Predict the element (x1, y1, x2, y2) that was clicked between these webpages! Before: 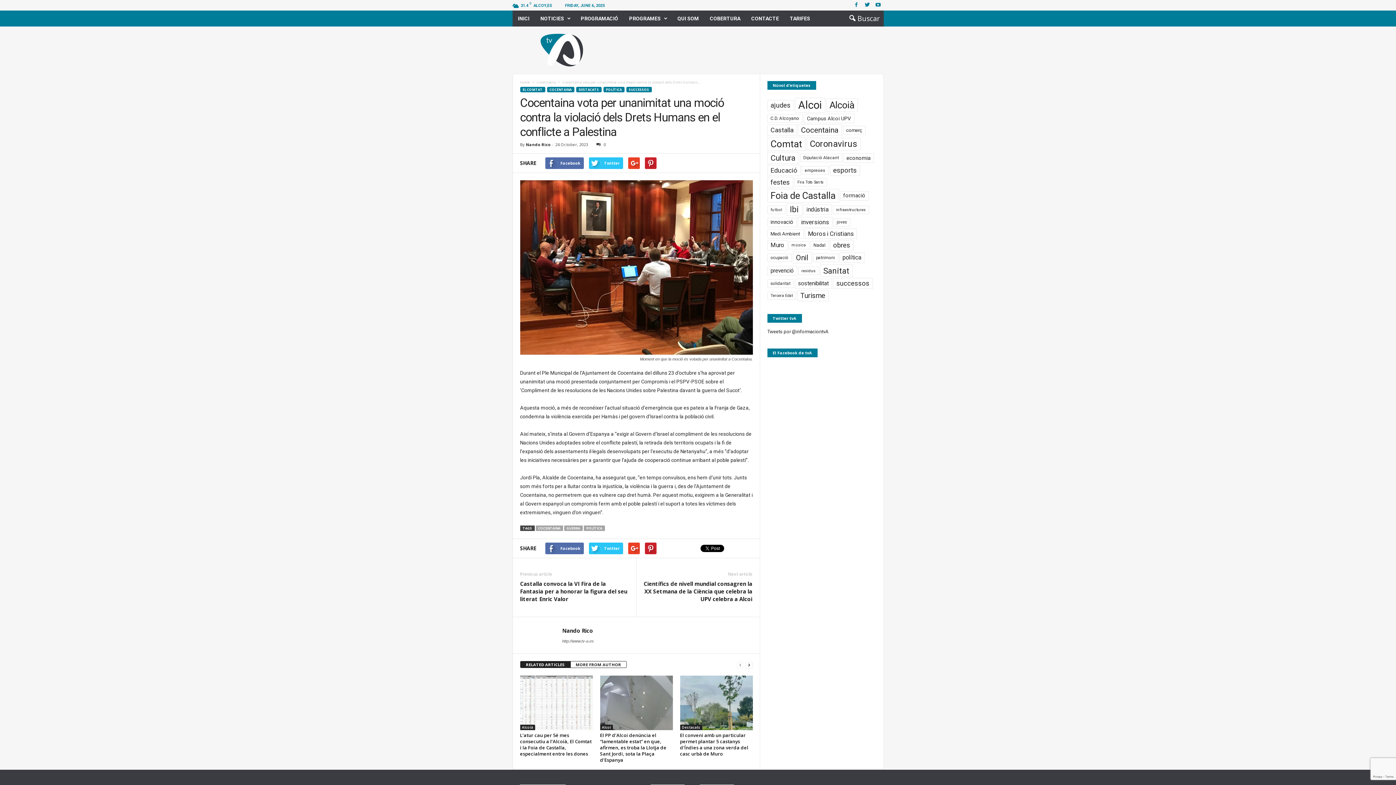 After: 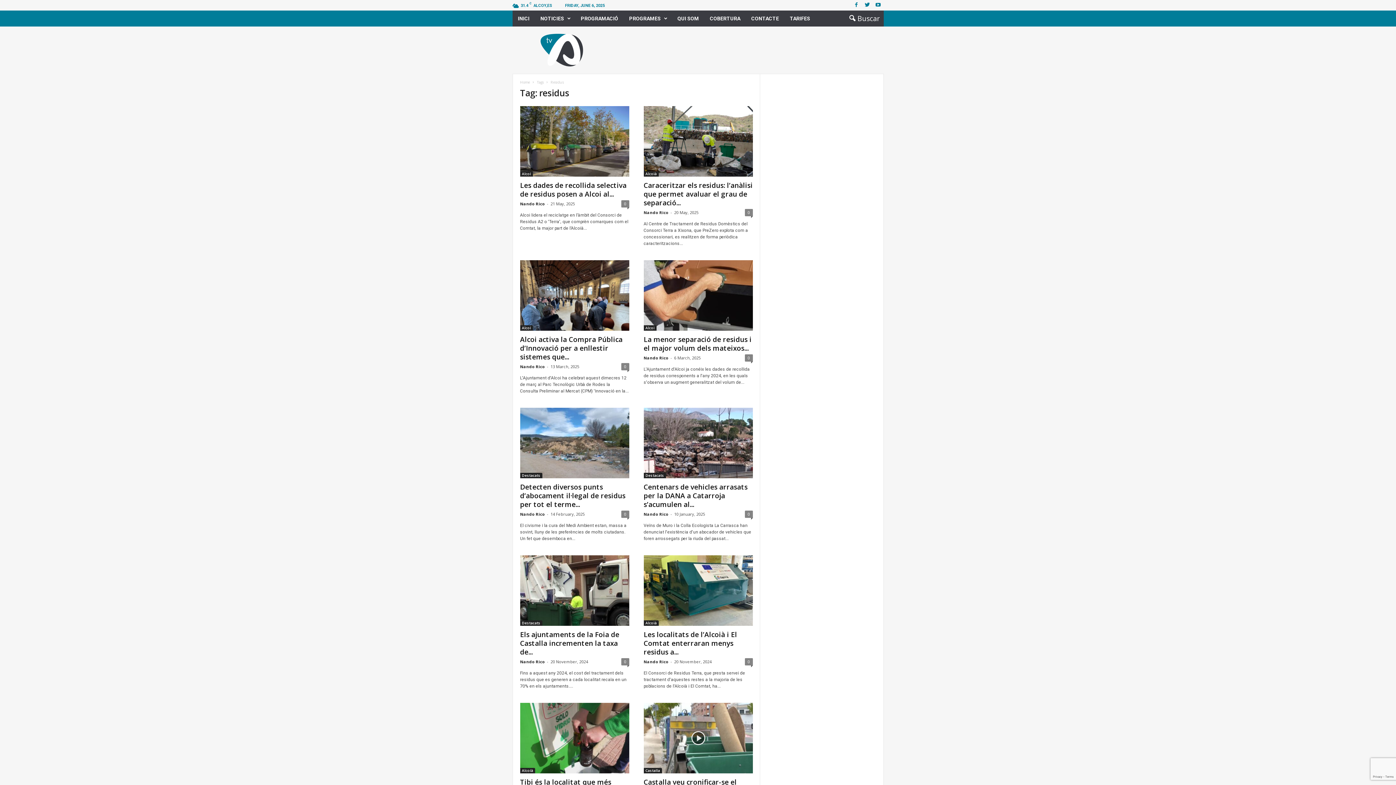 Action: label: residus (119 items) bbox: (798, 266, 819, 275)